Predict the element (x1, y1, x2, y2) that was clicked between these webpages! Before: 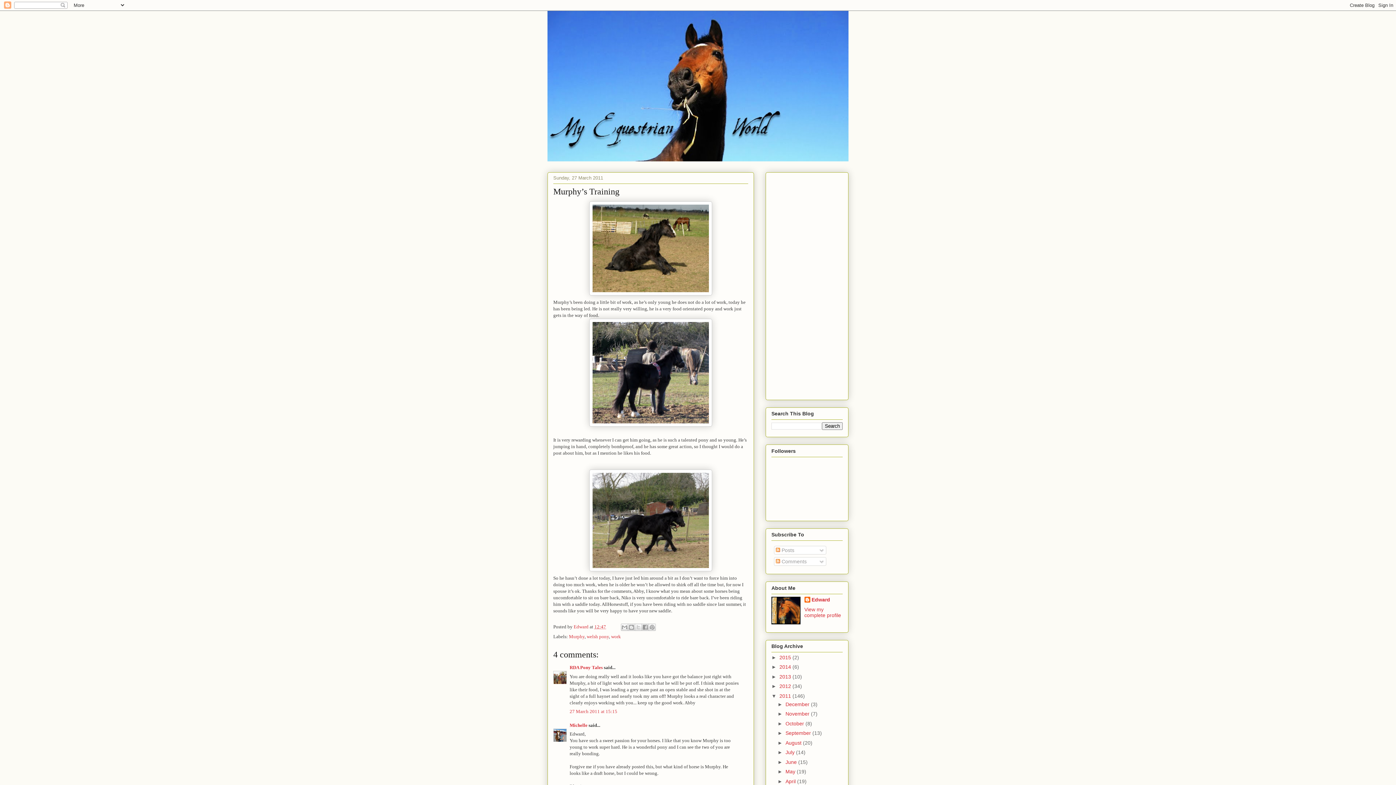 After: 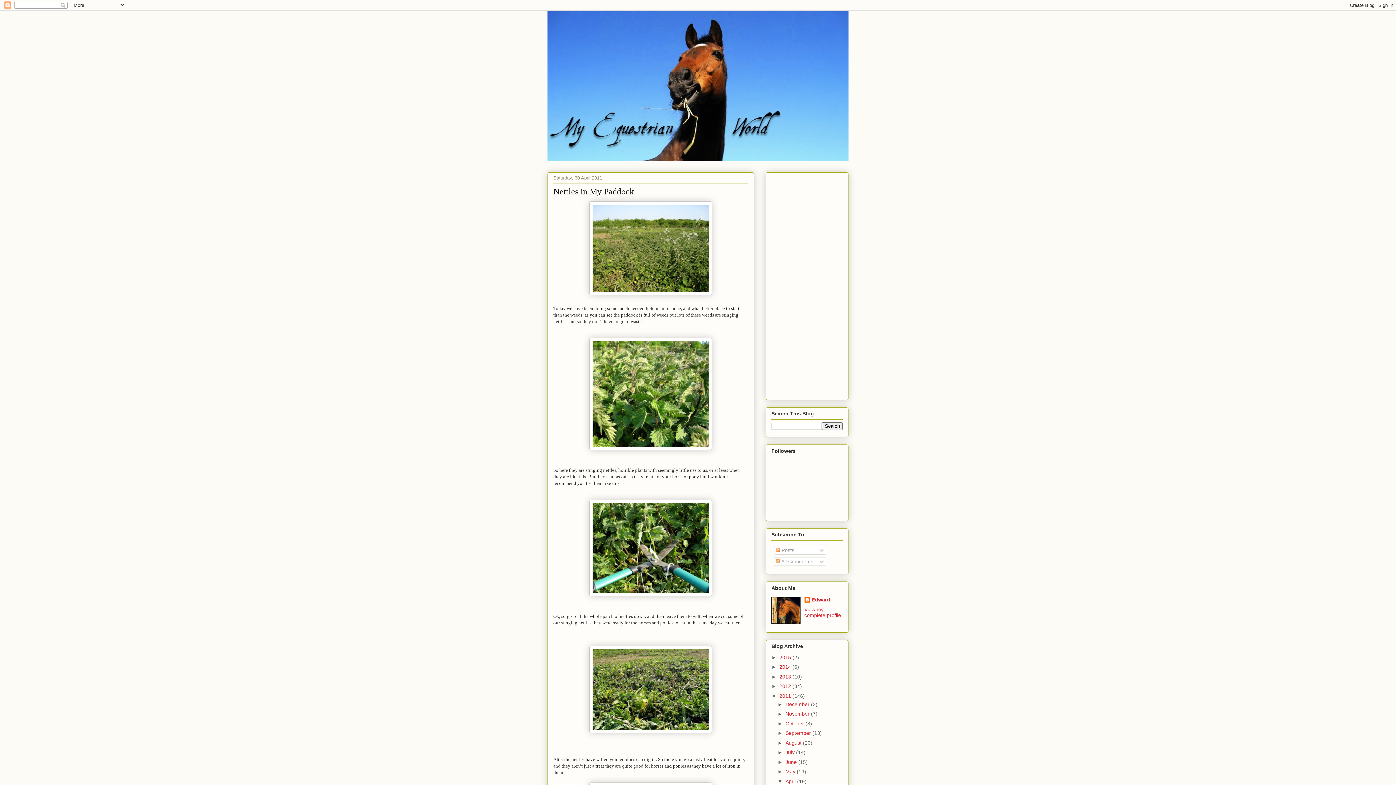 Action: bbox: (785, 778, 797, 784) label: April 